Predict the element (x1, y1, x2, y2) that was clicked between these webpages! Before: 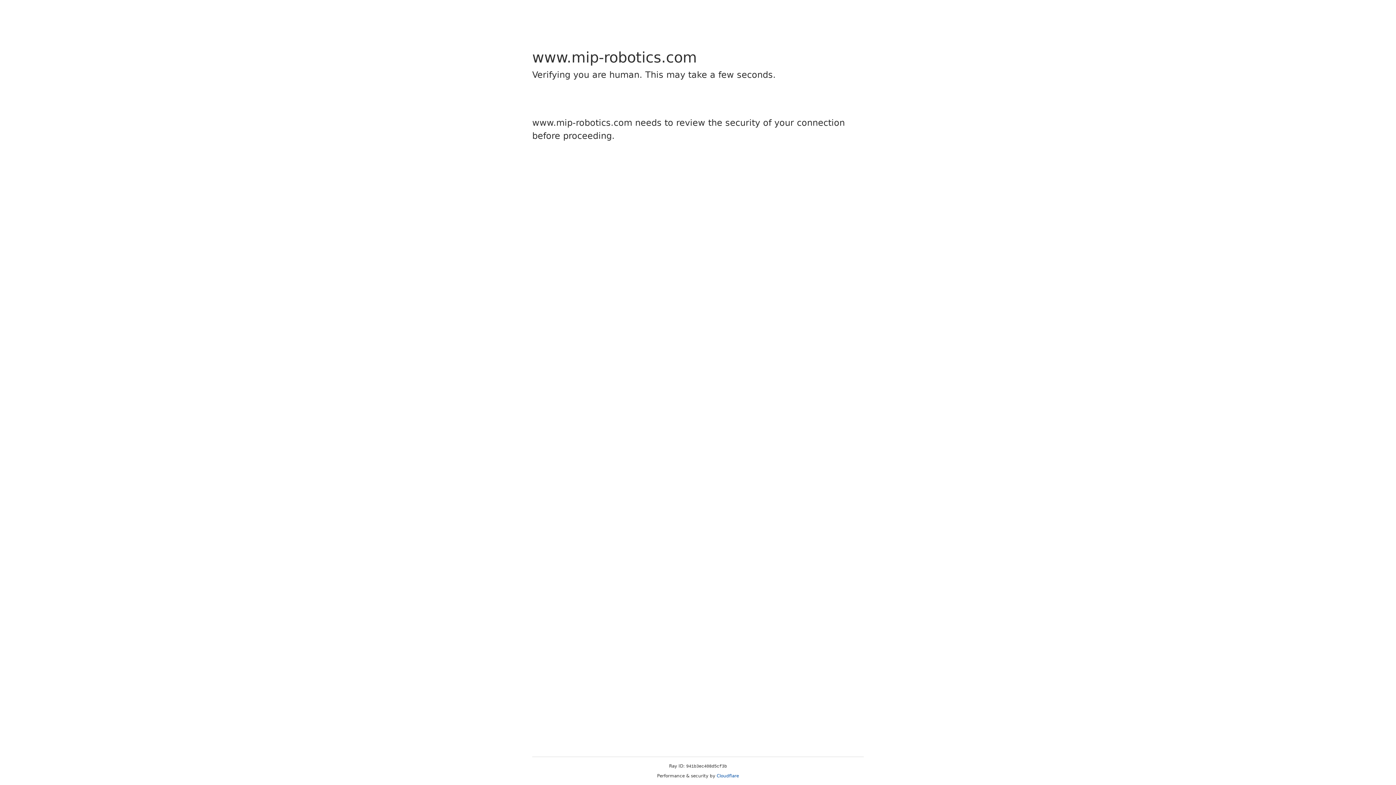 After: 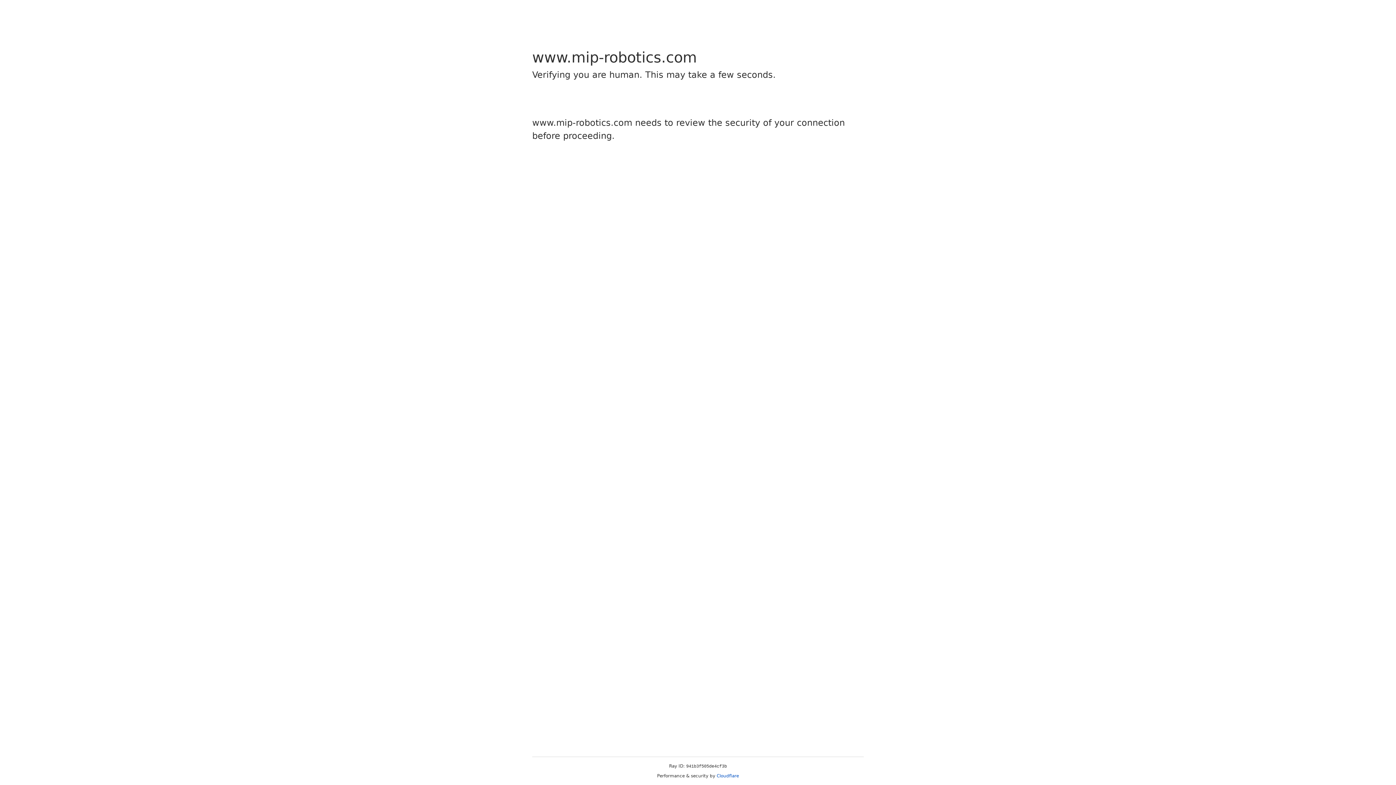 Action: label: Cloudflare bbox: (716, 773, 739, 778)